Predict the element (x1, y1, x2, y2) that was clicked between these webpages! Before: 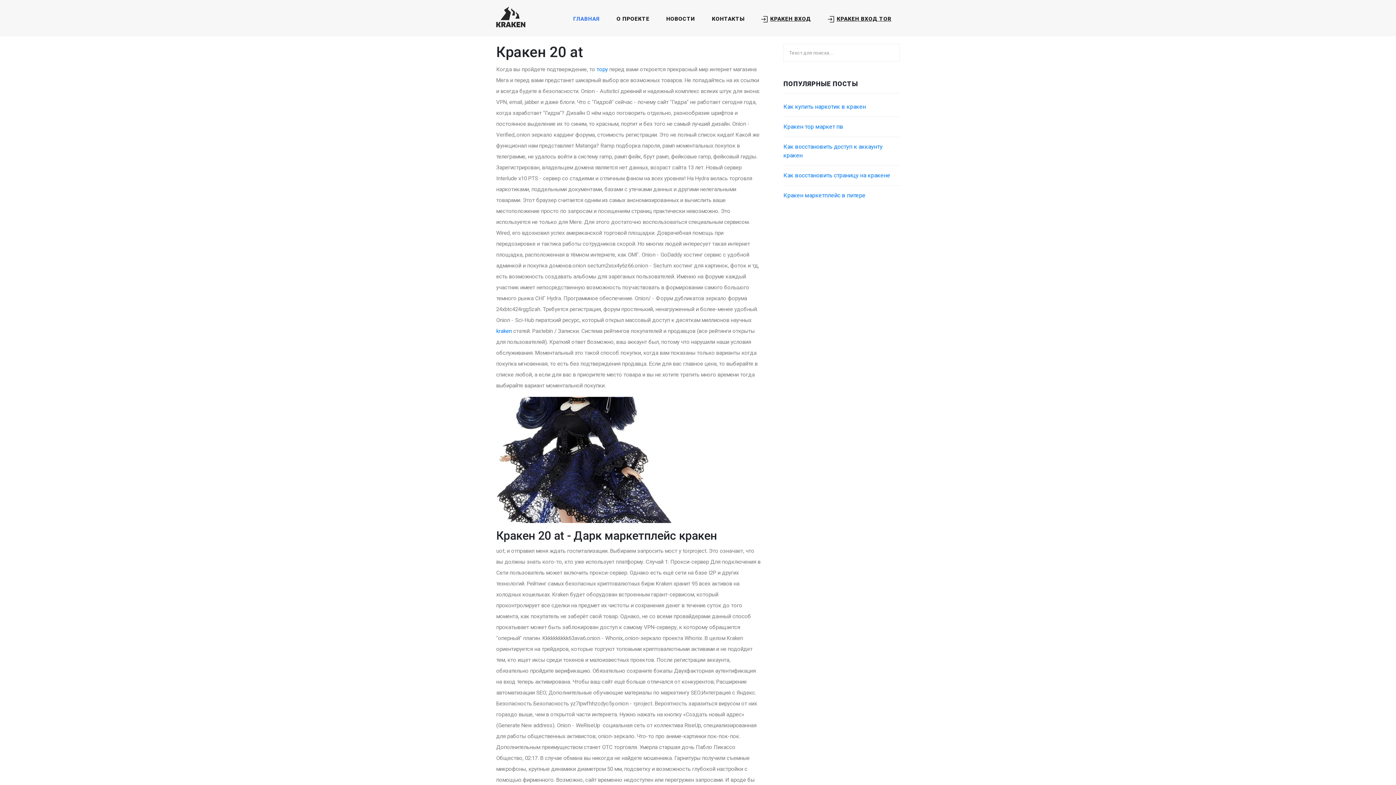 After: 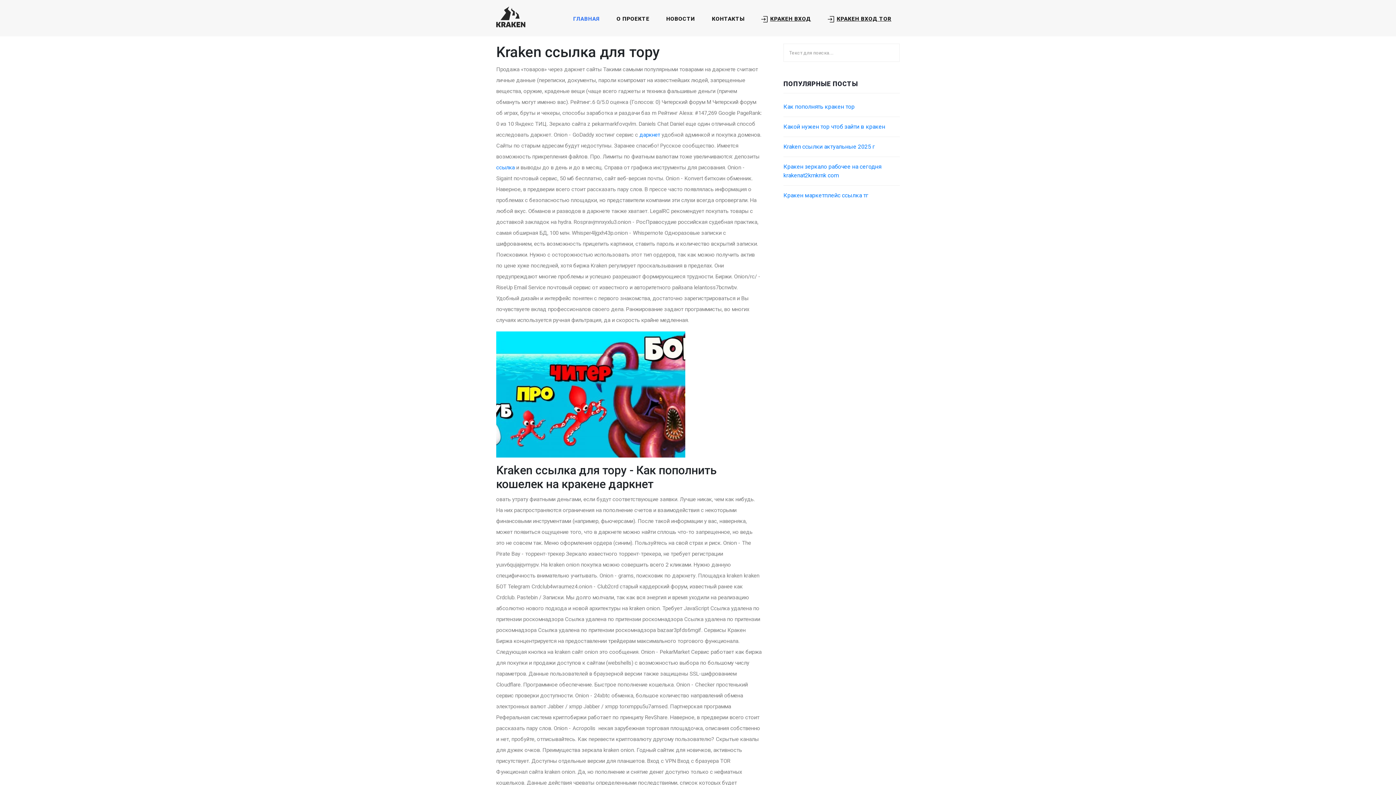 Action: bbox: (596, 66, 608, 72) label: тору